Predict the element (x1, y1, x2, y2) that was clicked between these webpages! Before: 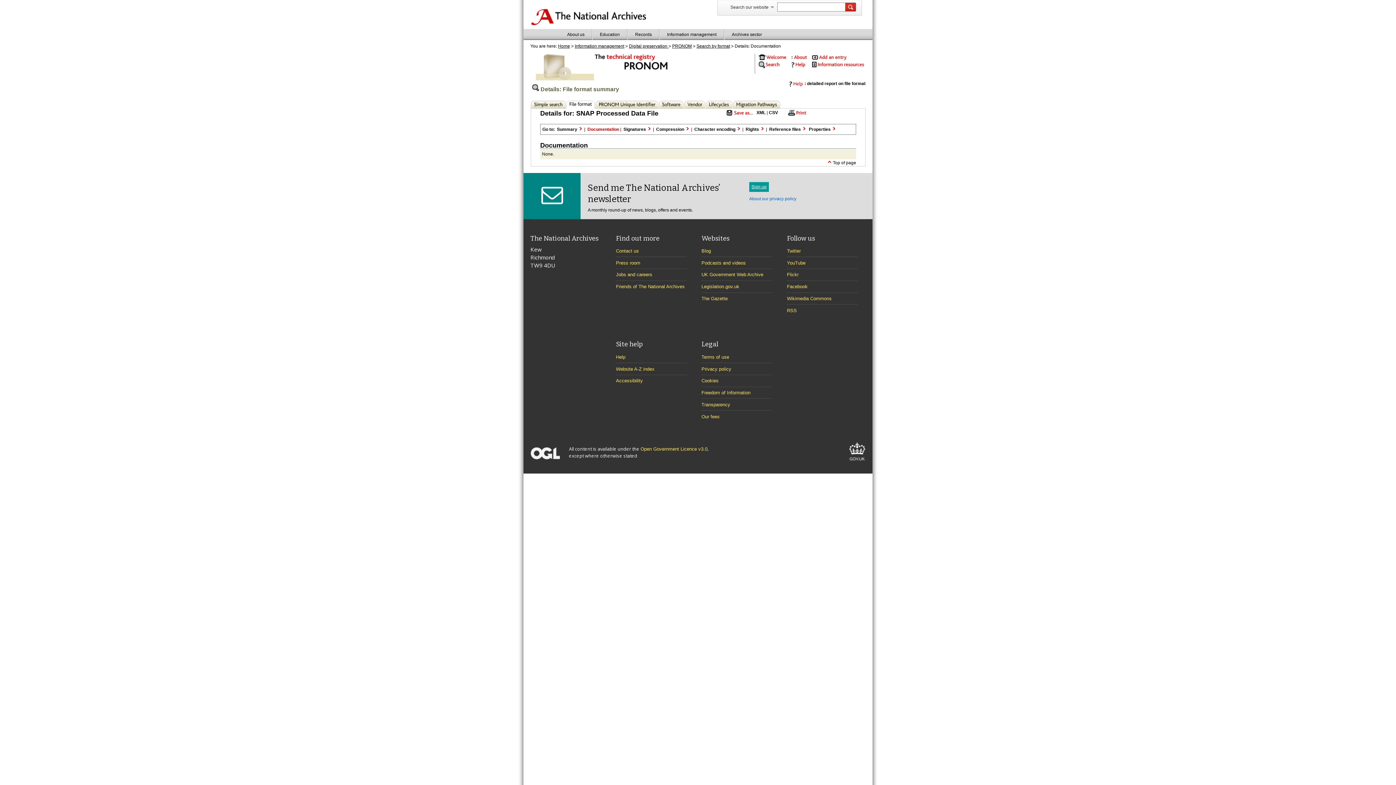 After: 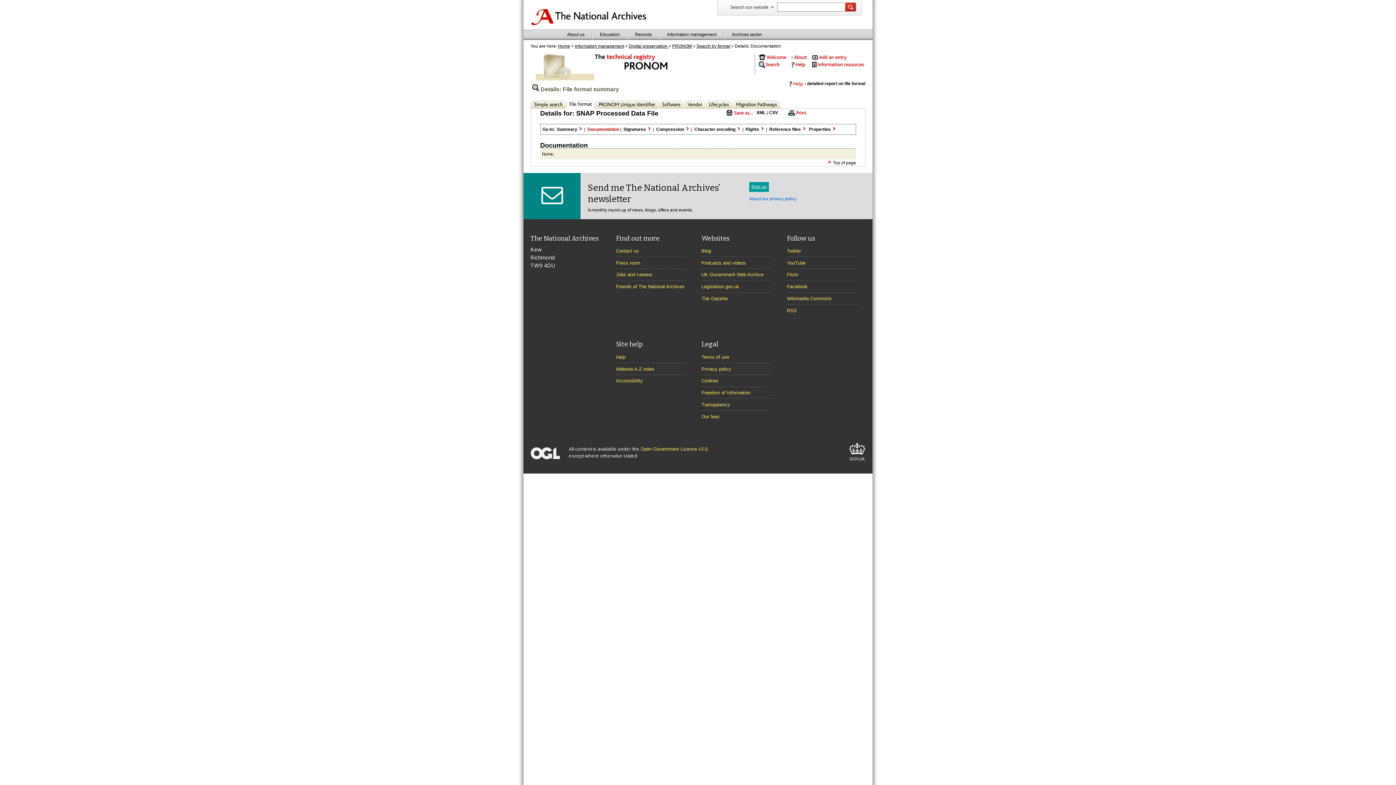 Action: bbox: (845, 459, 869, 464)